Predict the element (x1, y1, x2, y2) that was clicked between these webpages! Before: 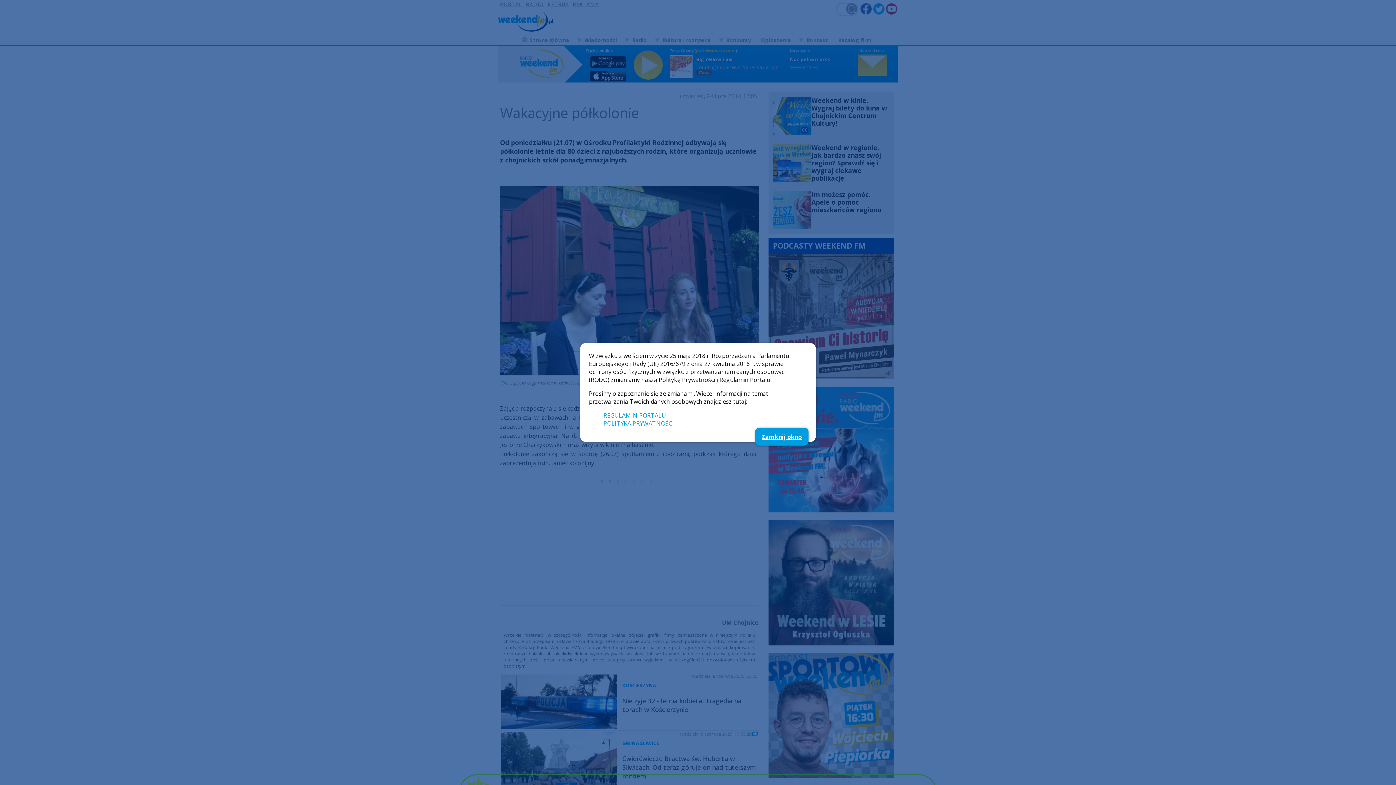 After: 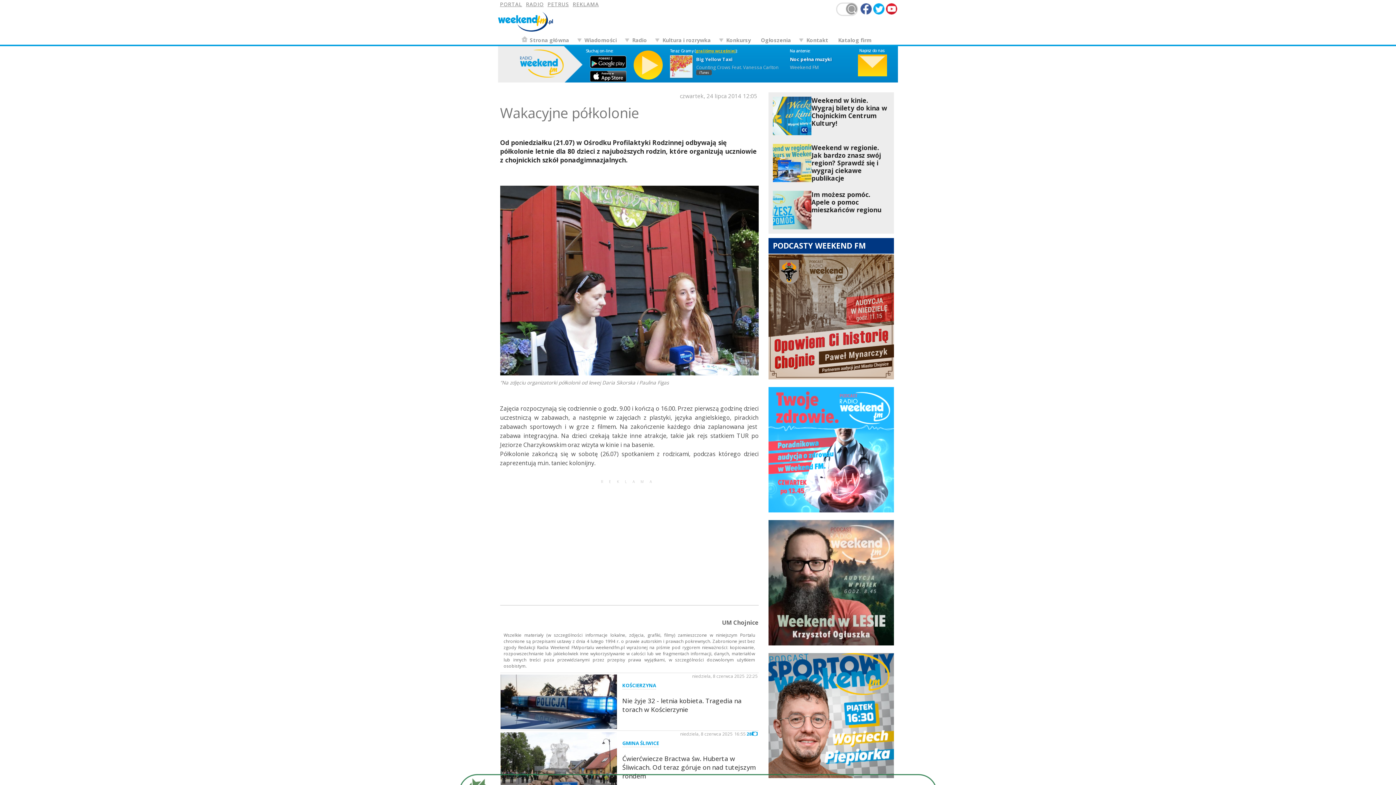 Action: label: Zamknij okno bbox: (755, 428, 808, 445)